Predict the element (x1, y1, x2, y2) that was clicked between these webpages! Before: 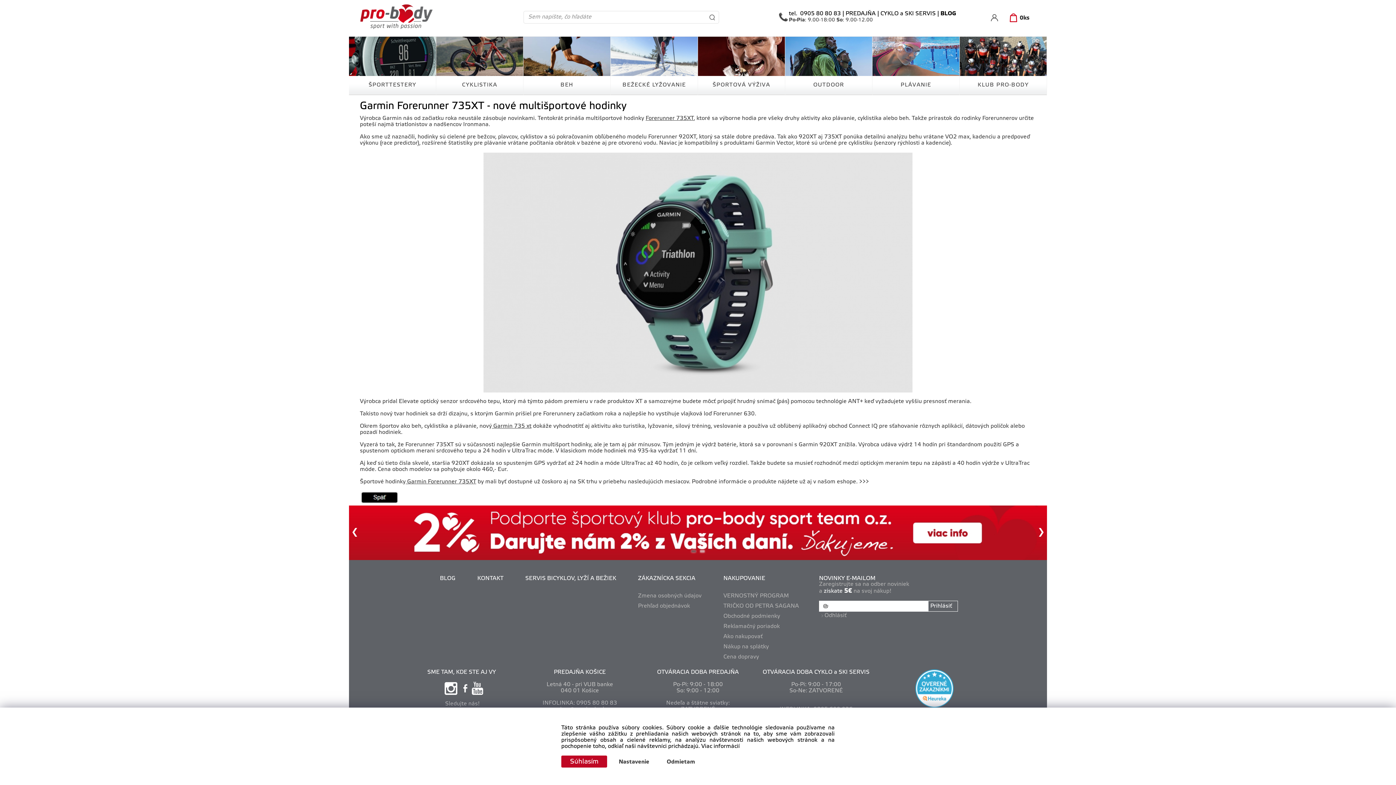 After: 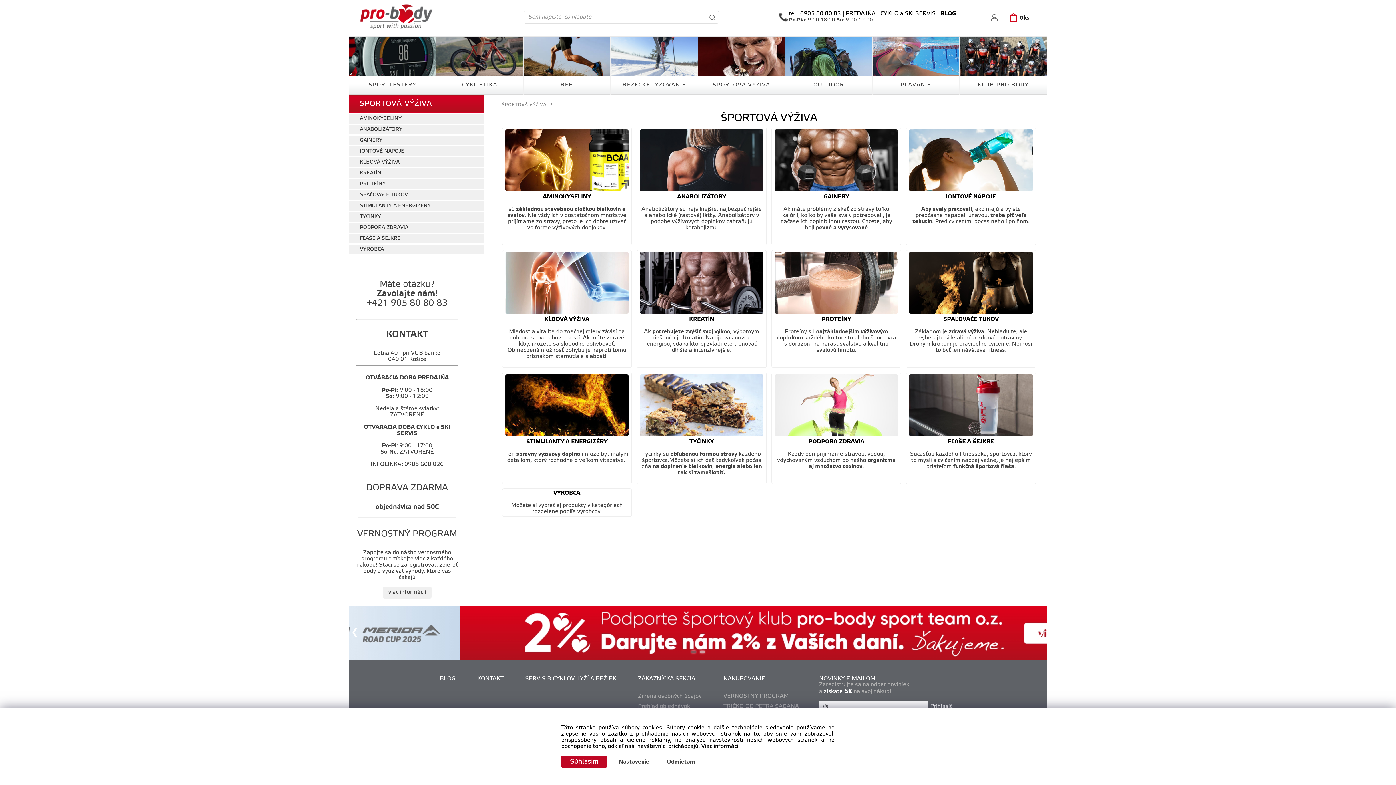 Action: label: ŠPORTOVÁ VÝŽIVA bbox: (698, 36, 785, 94)